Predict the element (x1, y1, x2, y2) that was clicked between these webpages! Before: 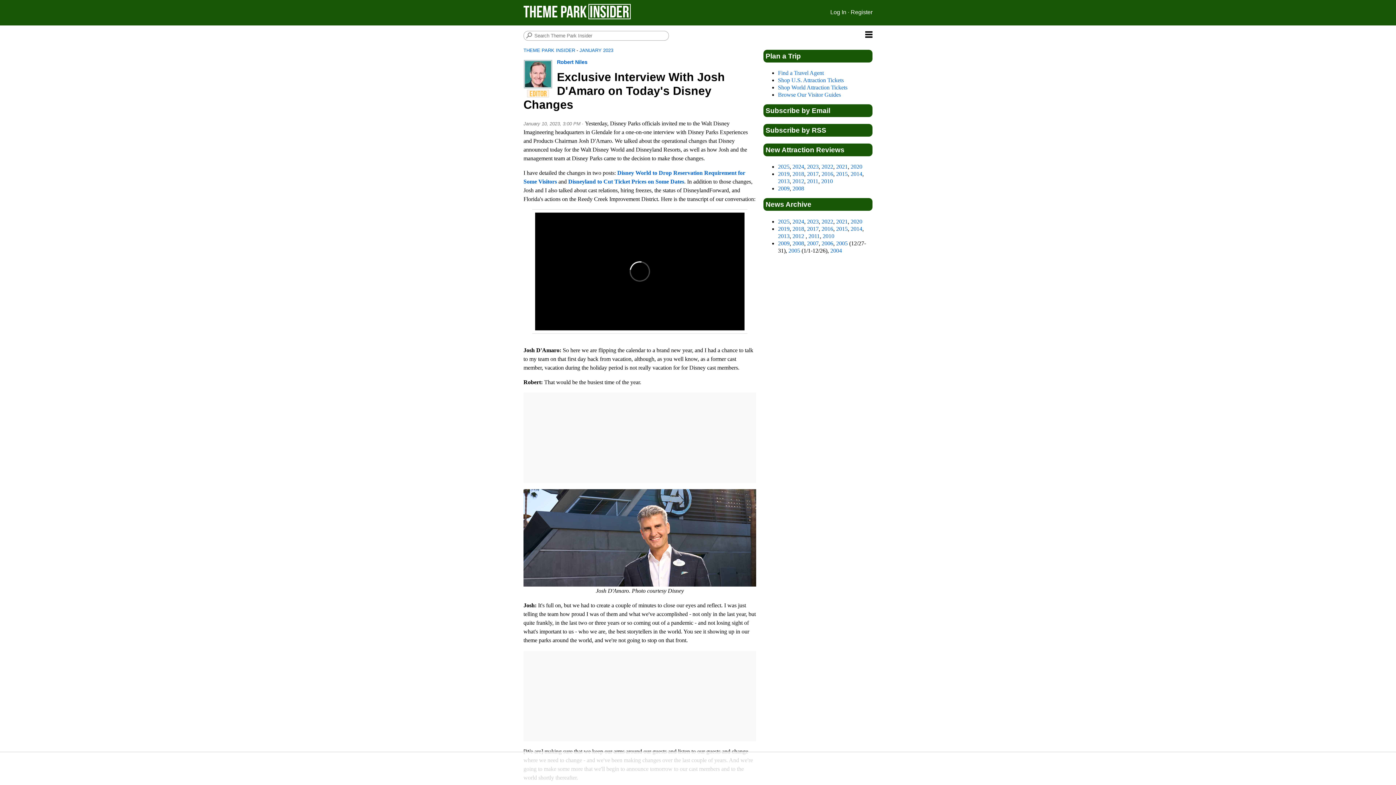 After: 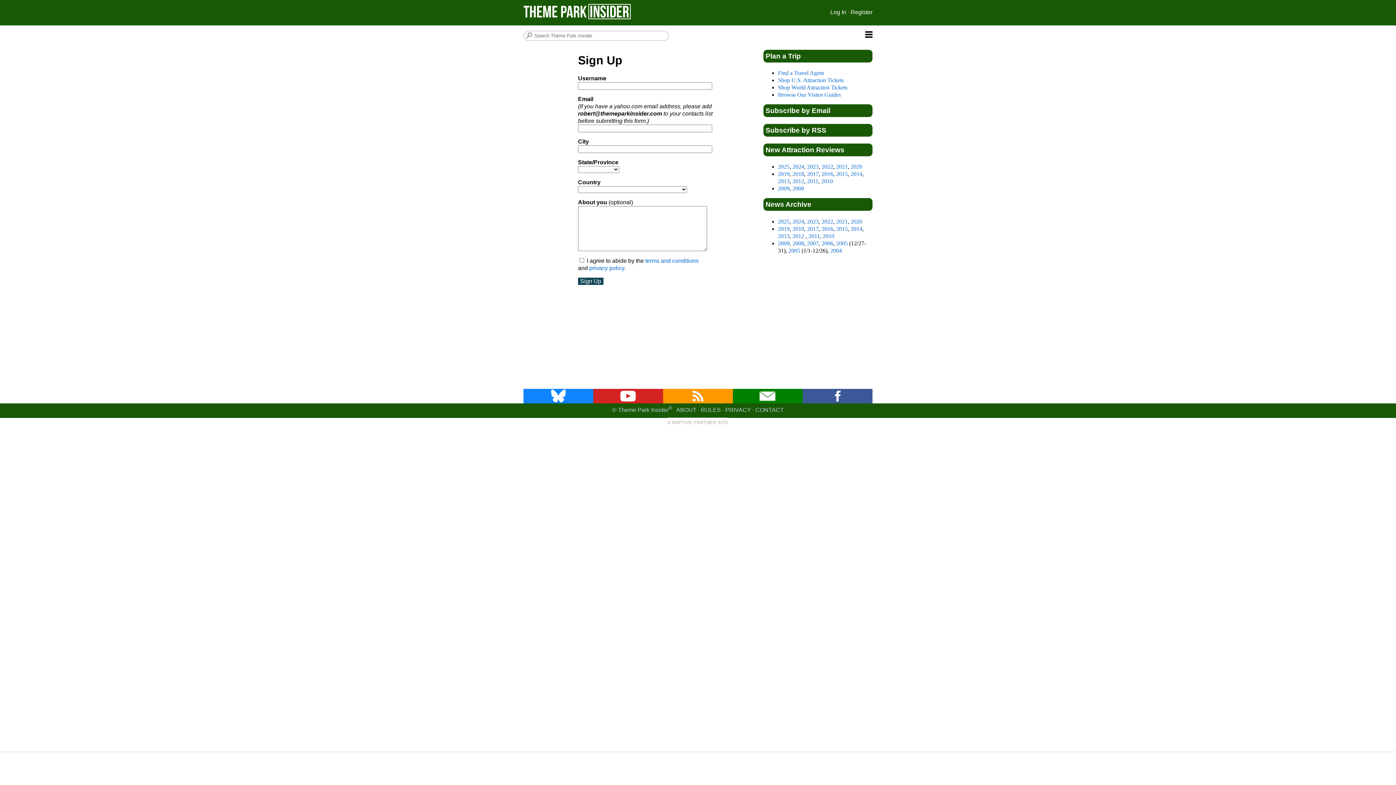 Action: bbox: (850, 9, 872, 15) label: Register